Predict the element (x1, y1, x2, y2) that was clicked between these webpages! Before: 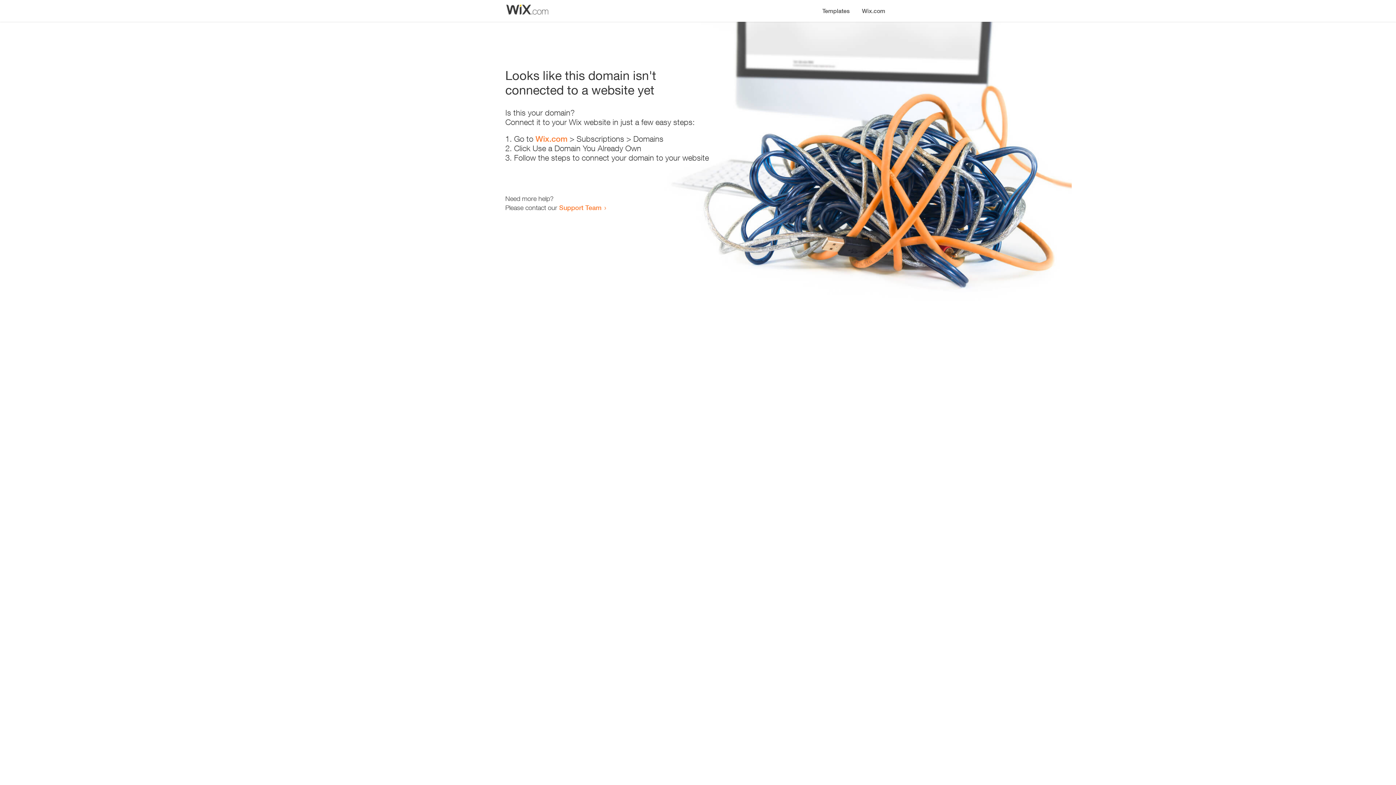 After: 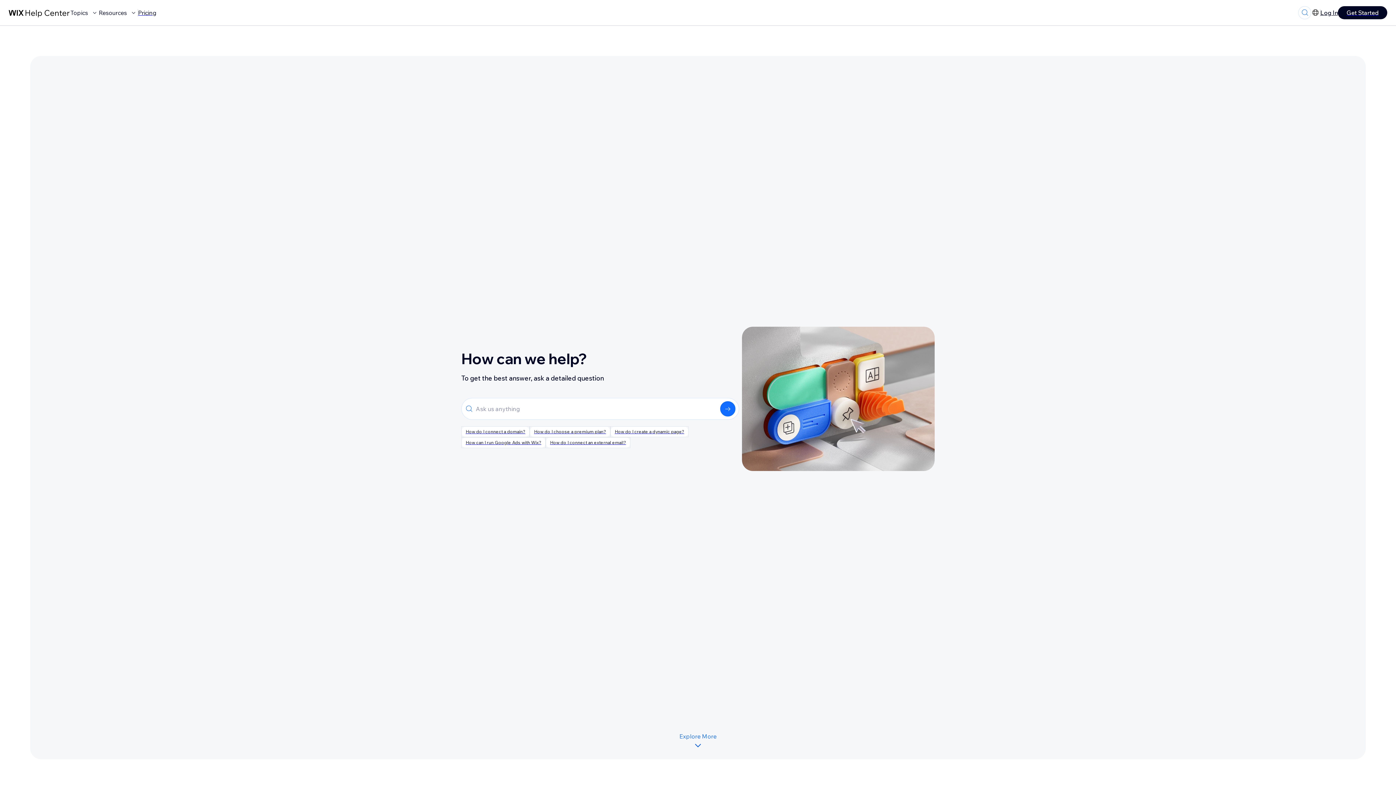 Action: bbox: (559, 203, 601, 211) label: Support Team